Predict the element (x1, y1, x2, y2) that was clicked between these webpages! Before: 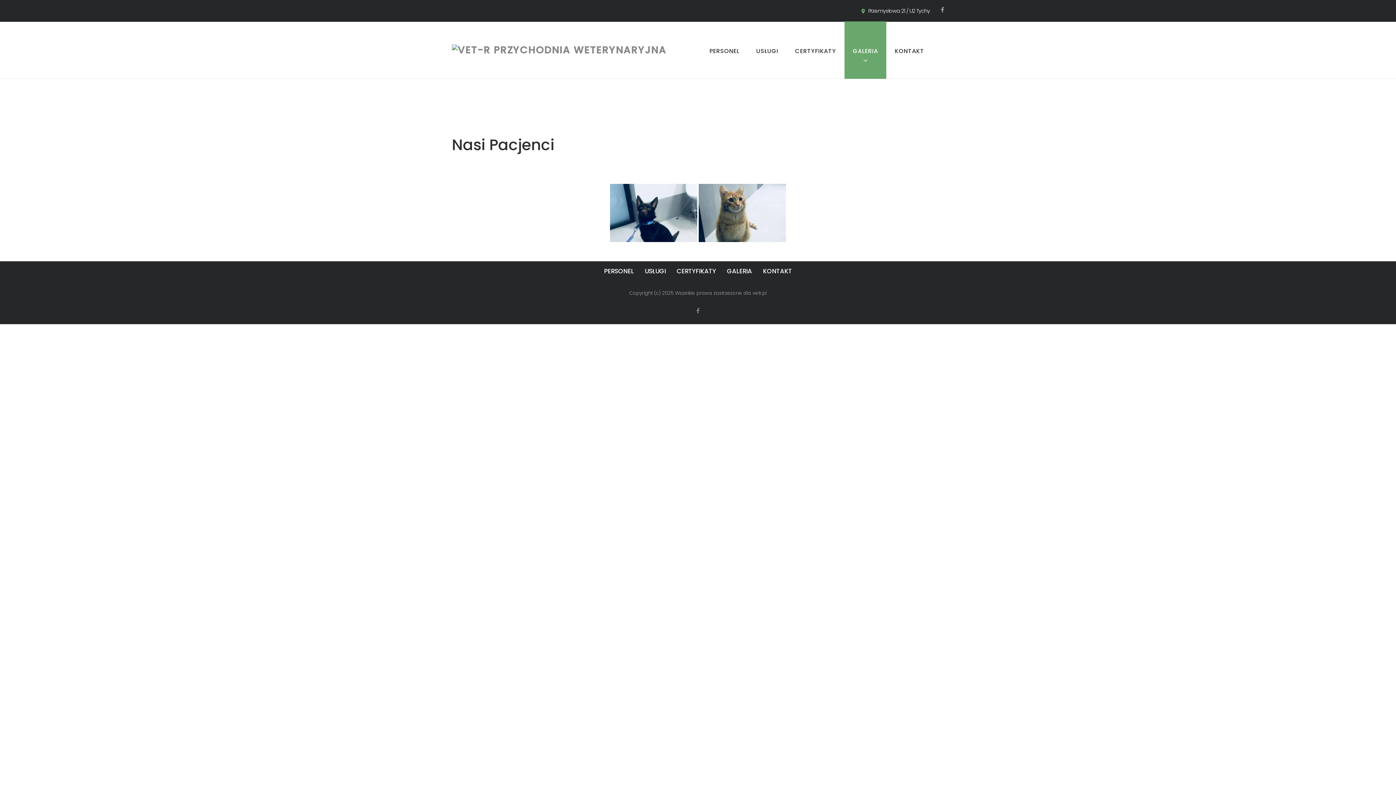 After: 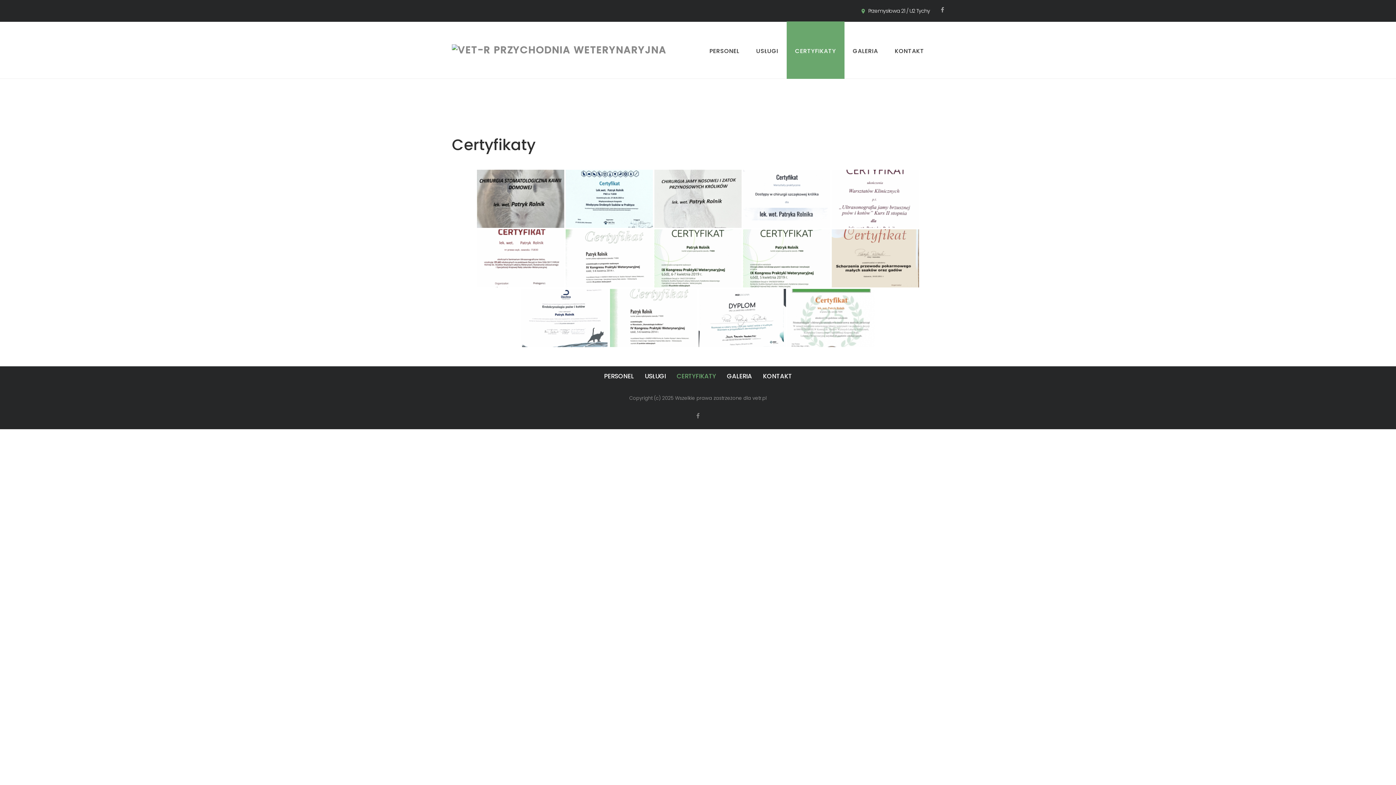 Action: bbox: (676, 266, 716, 276) label: CERTYFIKATY